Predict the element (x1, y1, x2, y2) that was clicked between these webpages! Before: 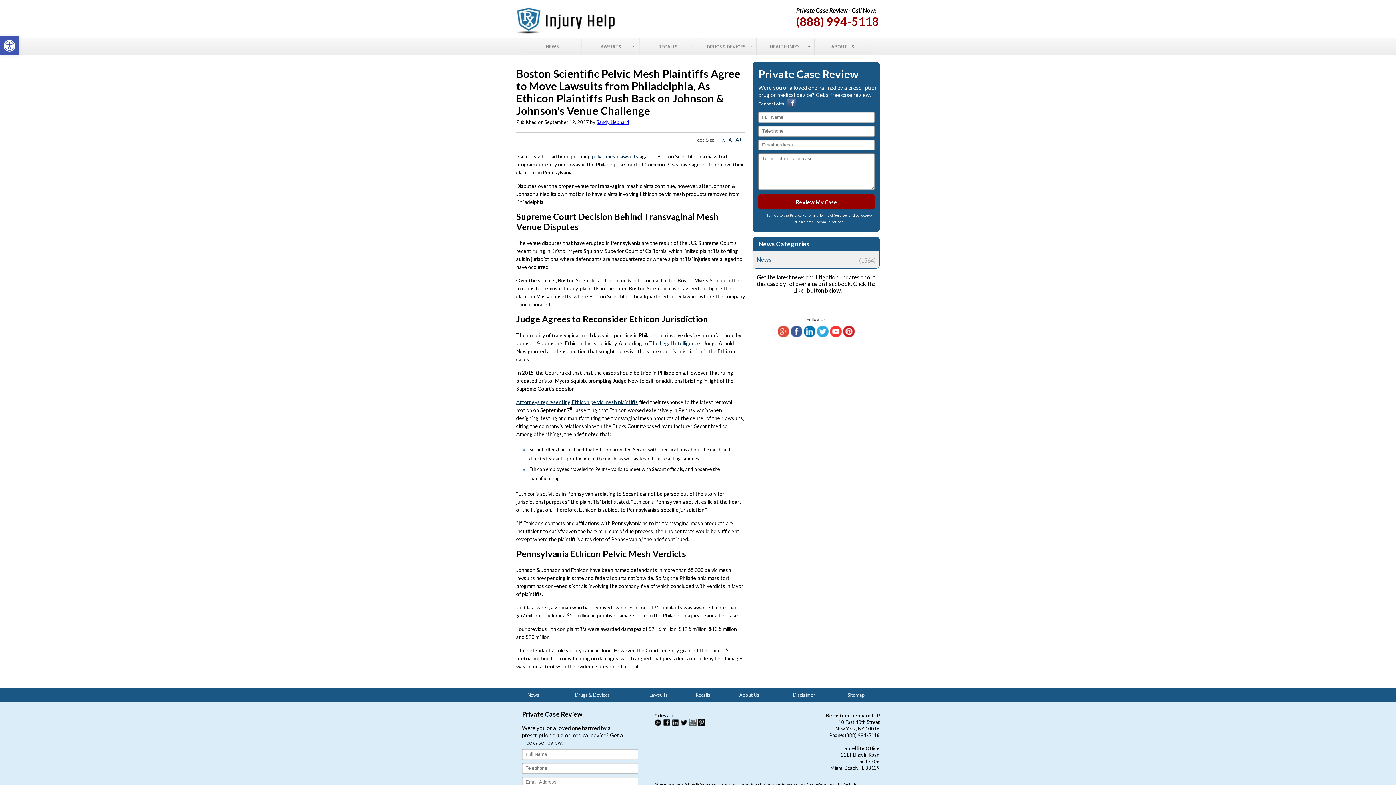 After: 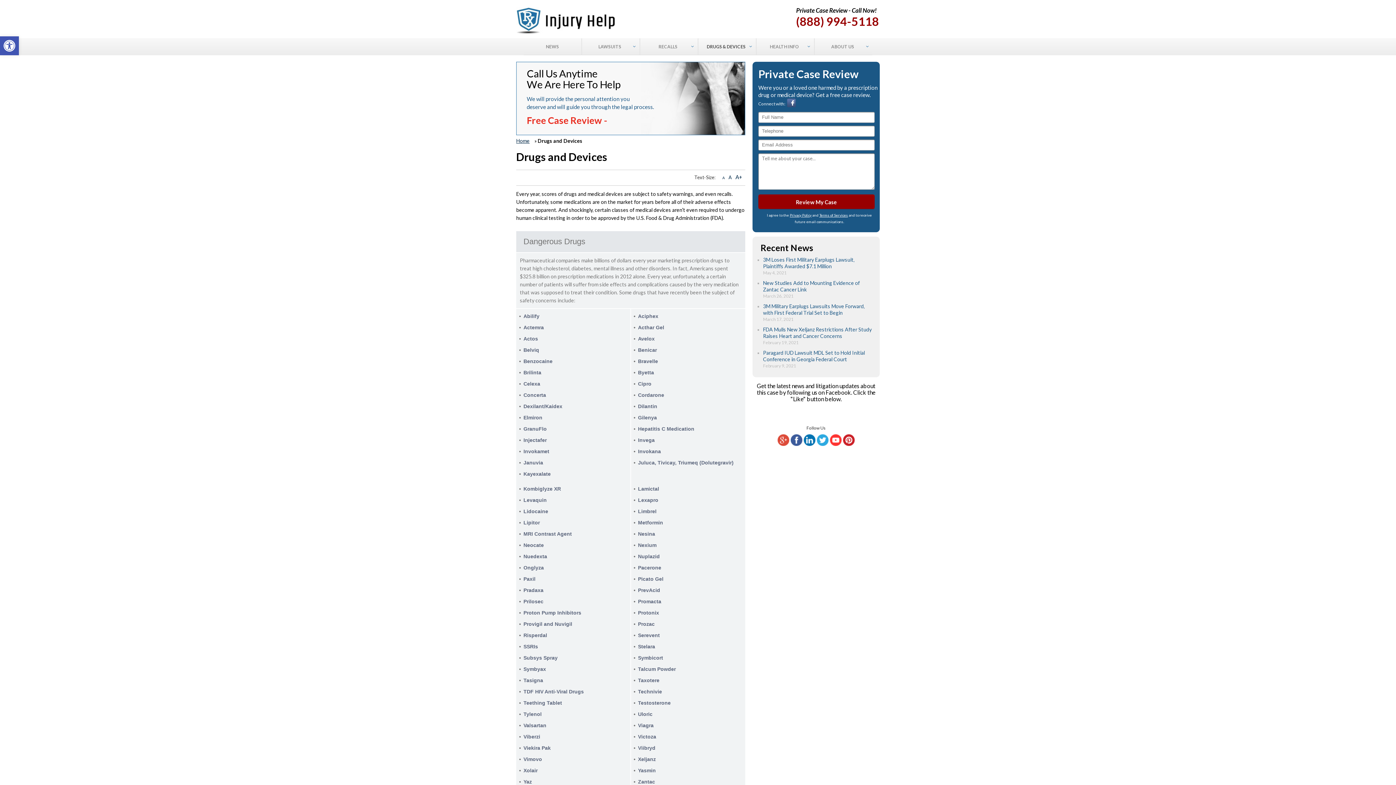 Action: label: DRUGS & DEVICES bbox: (698, 38, 756, 55)